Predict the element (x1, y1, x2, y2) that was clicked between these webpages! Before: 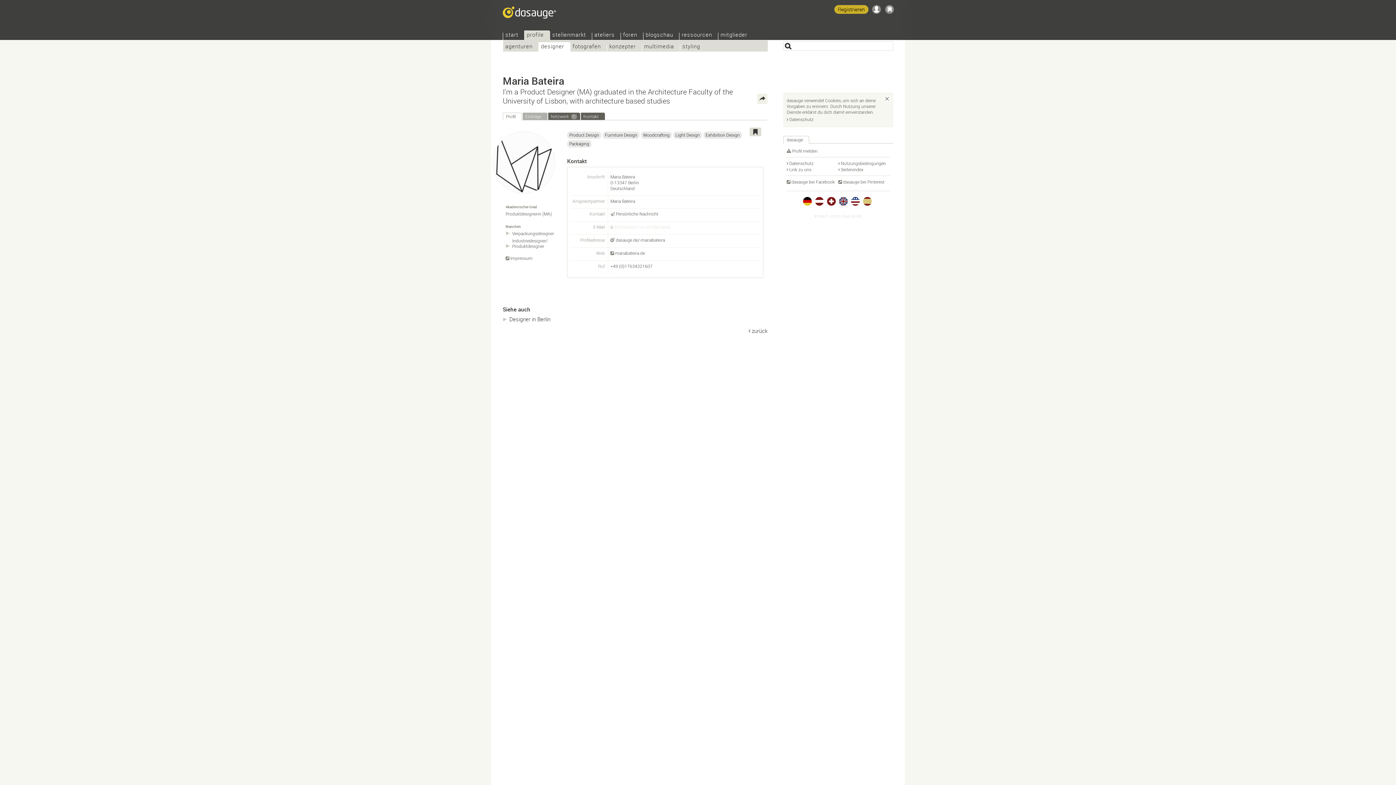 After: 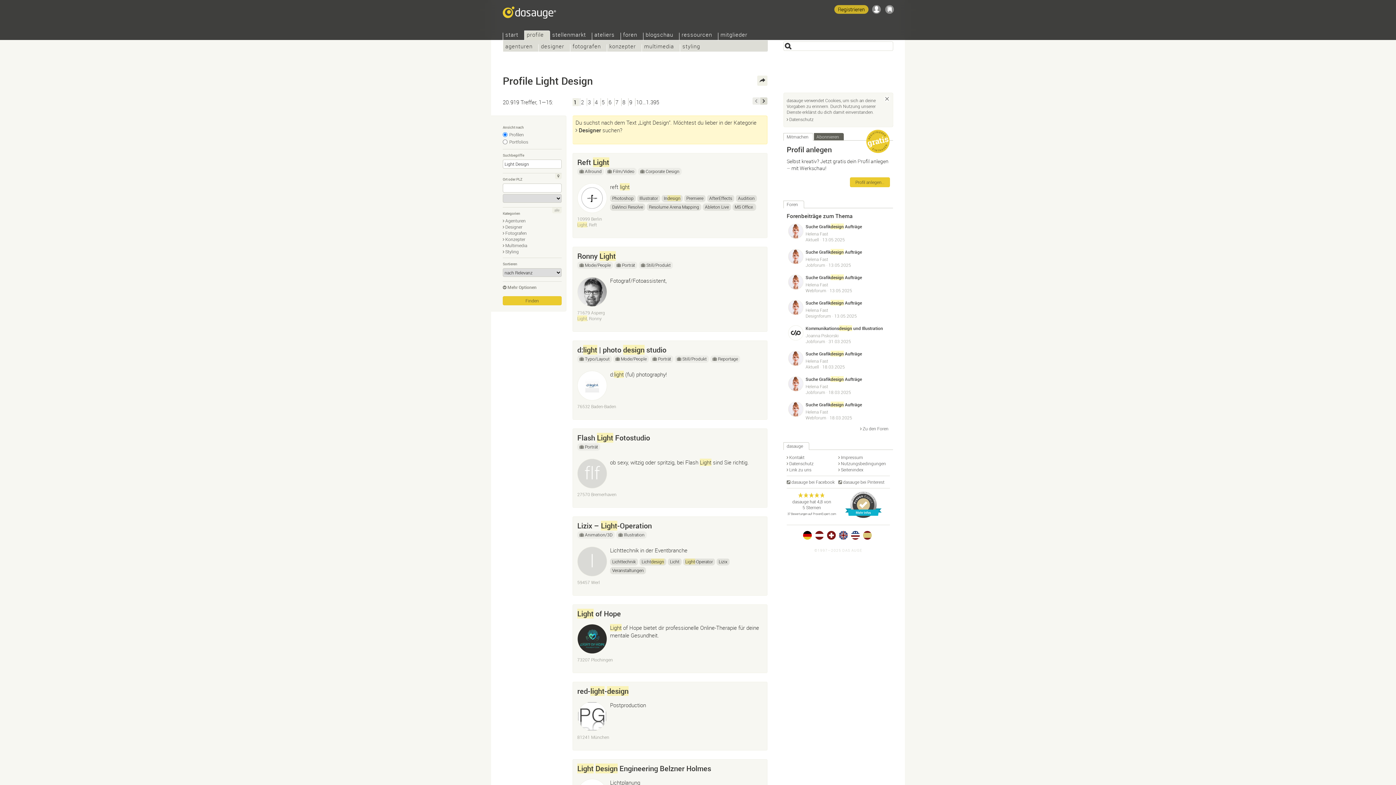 Action: bbox: (673, 131, 702, 138) label: Light Design